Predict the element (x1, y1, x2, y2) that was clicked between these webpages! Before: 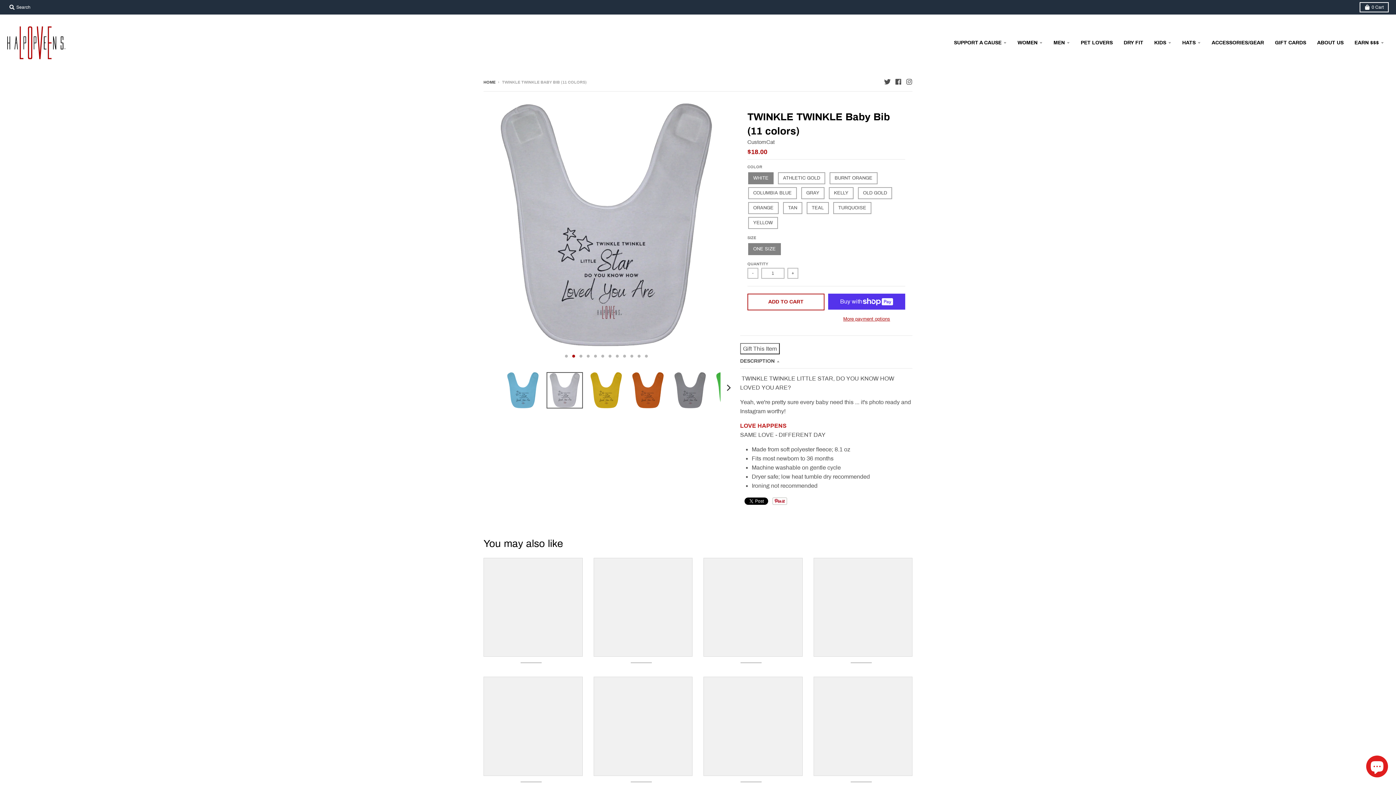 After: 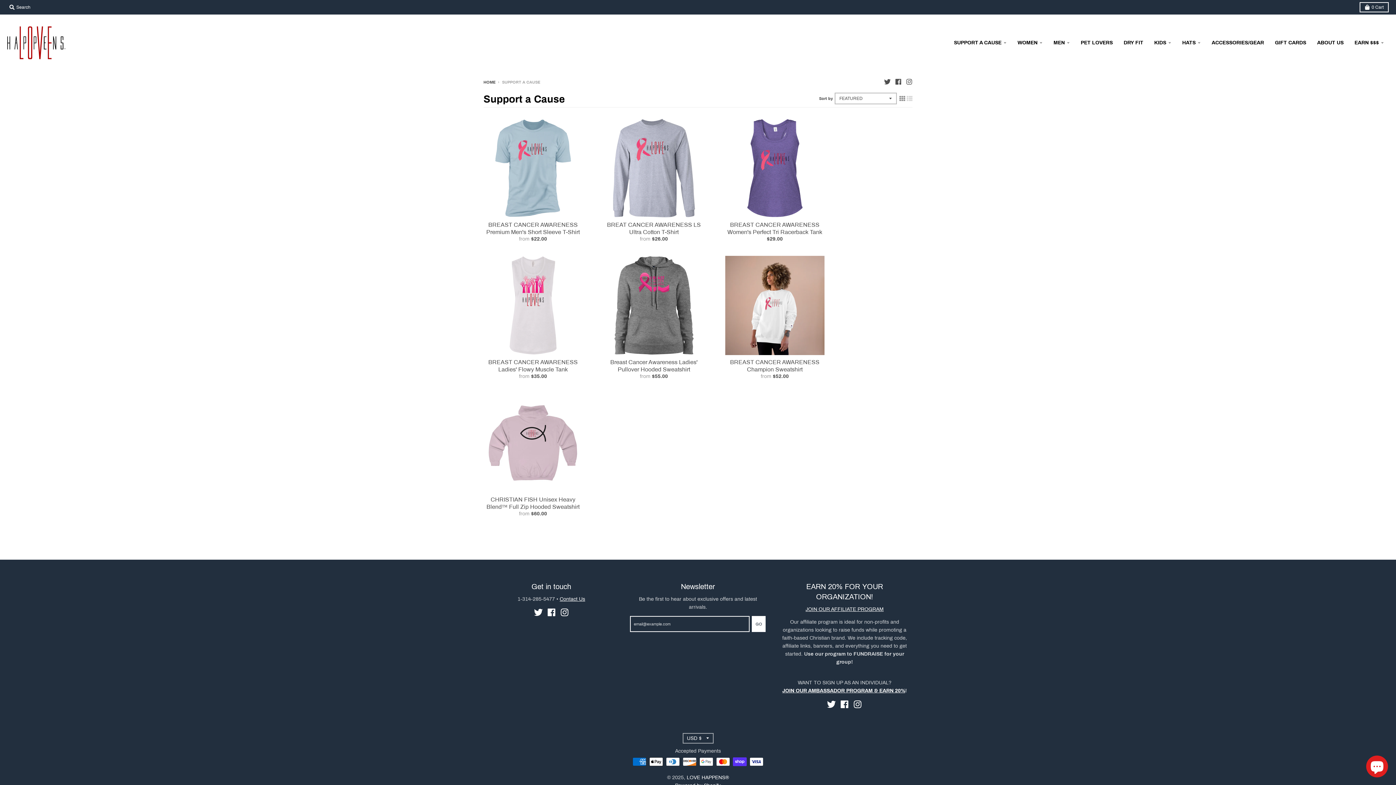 Action: bbox: (949, 36, 1011, 49) label: SUPPORT A CAUSE